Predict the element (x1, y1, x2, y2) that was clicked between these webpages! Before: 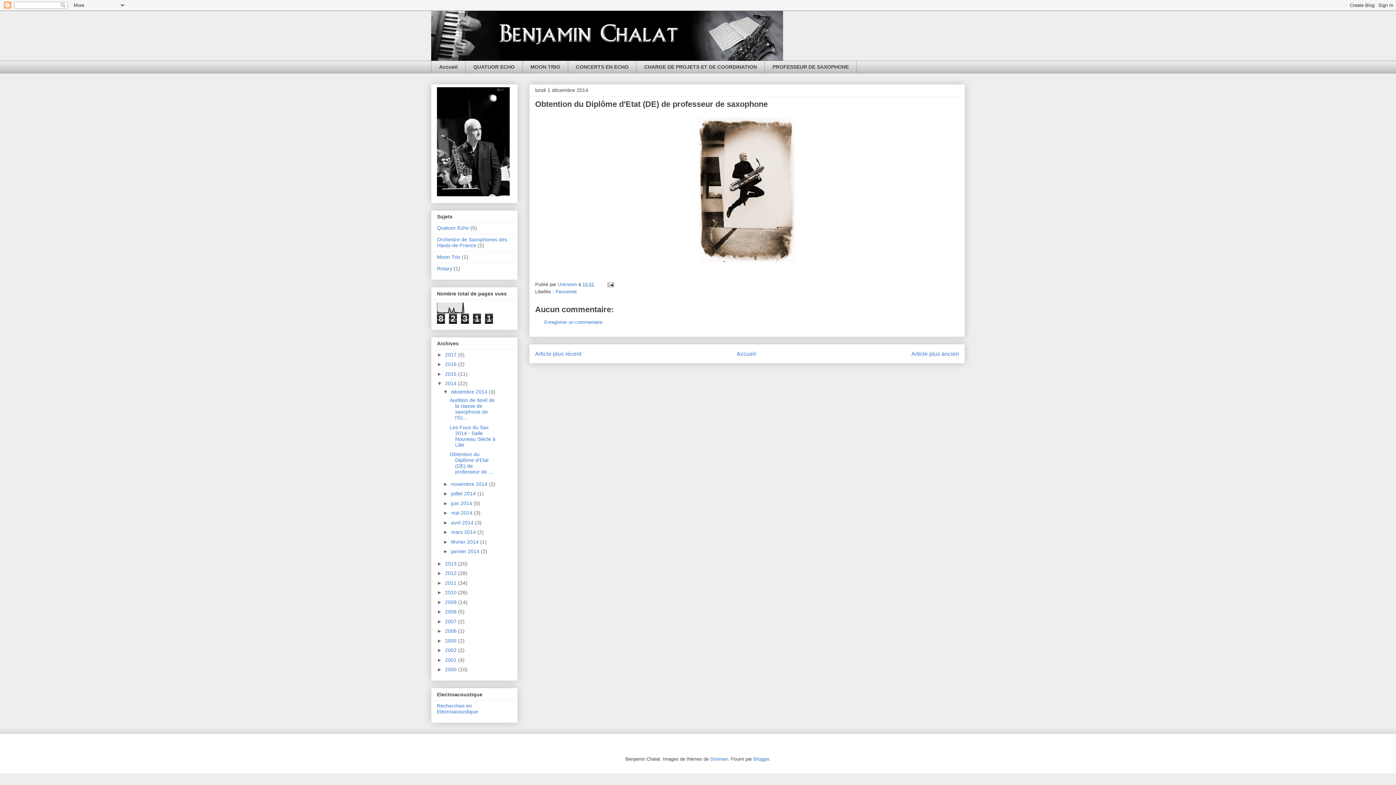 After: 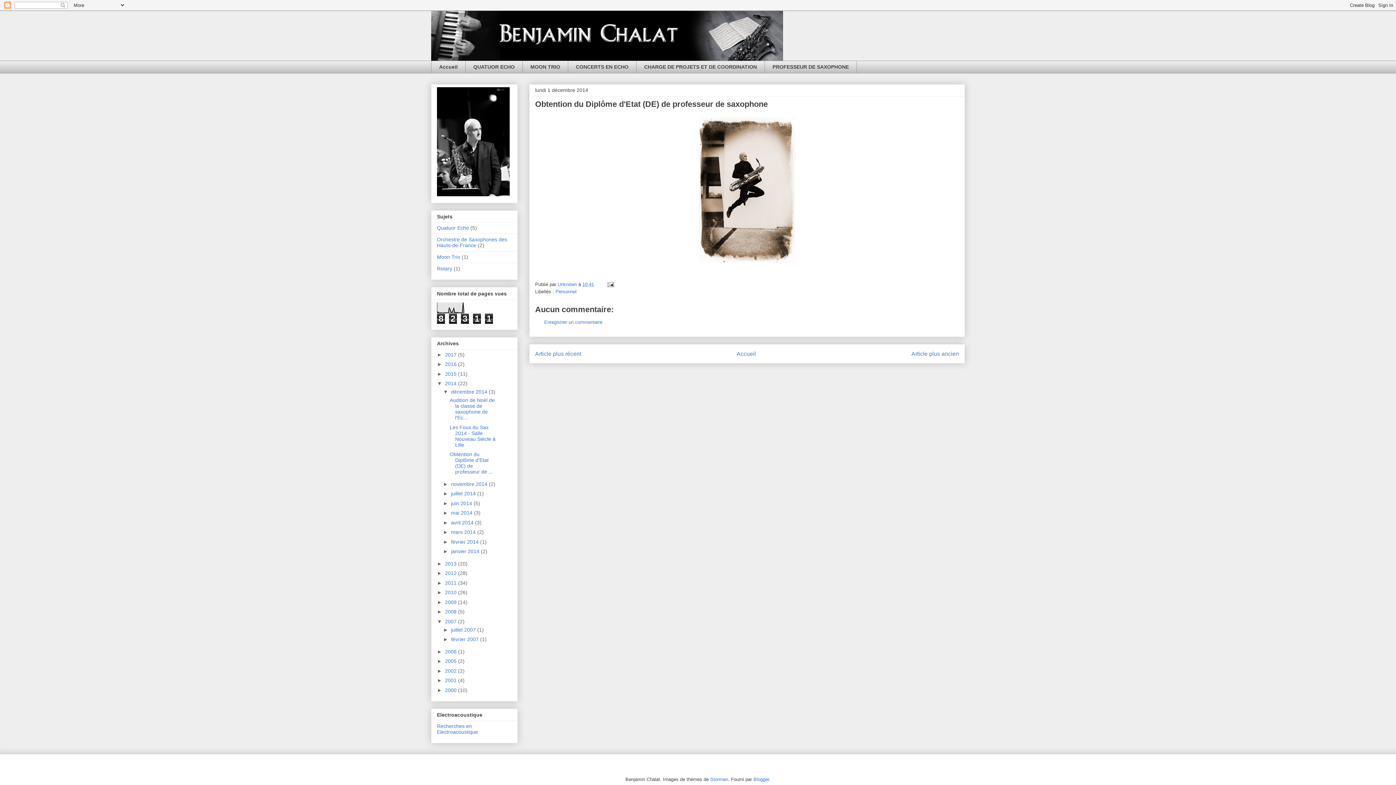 Action: bbox: (437, 618, 445, 624) label: ►  